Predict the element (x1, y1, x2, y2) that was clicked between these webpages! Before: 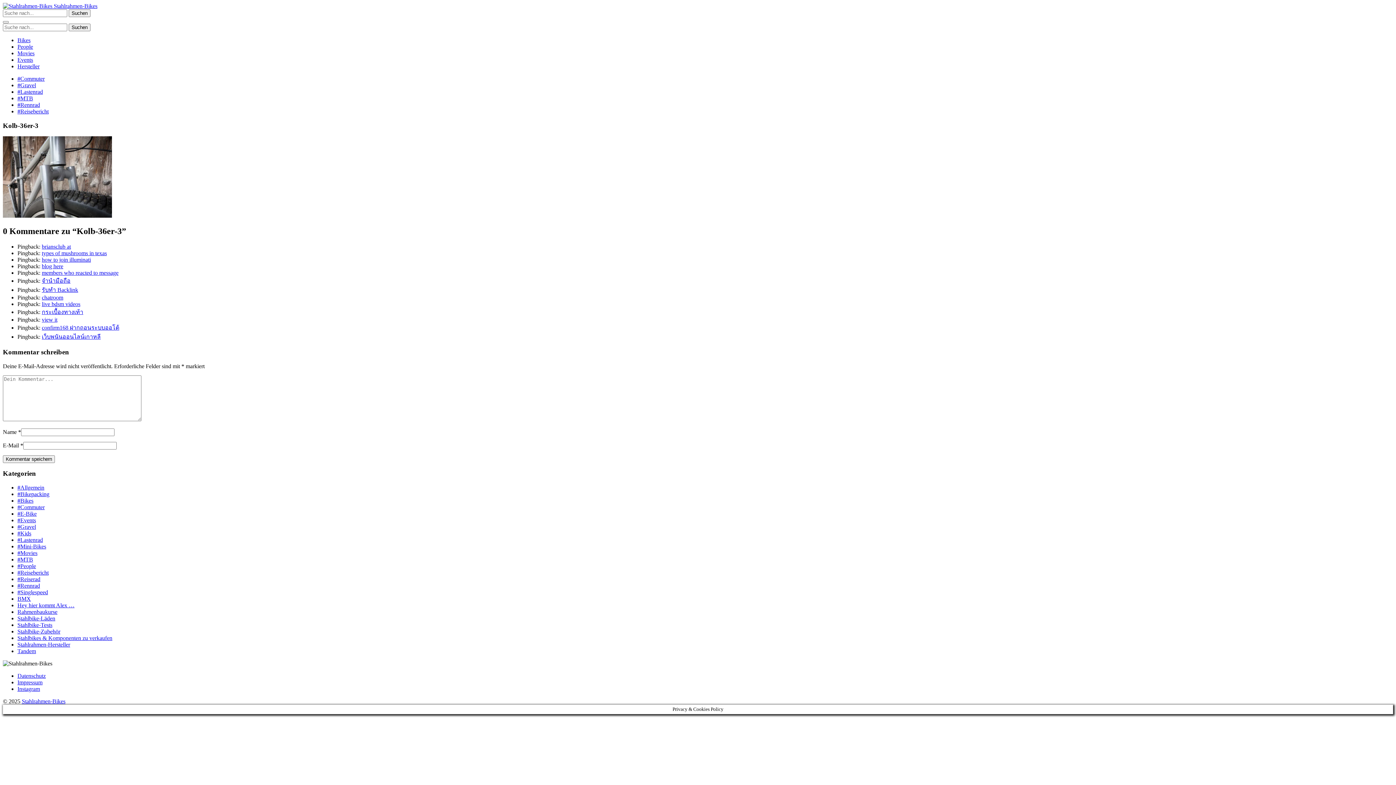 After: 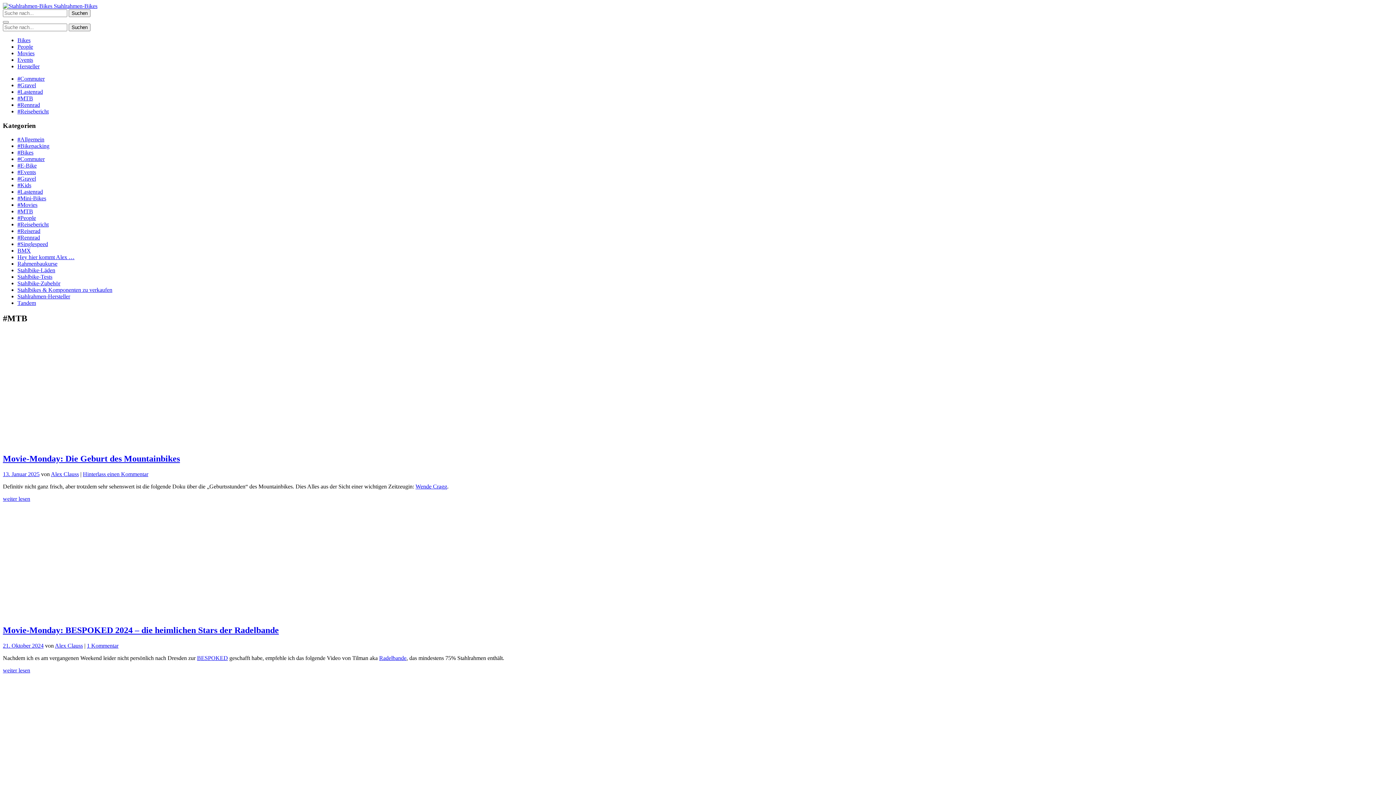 Action: bbox: (17, 556, 33, 562) label: #MTB